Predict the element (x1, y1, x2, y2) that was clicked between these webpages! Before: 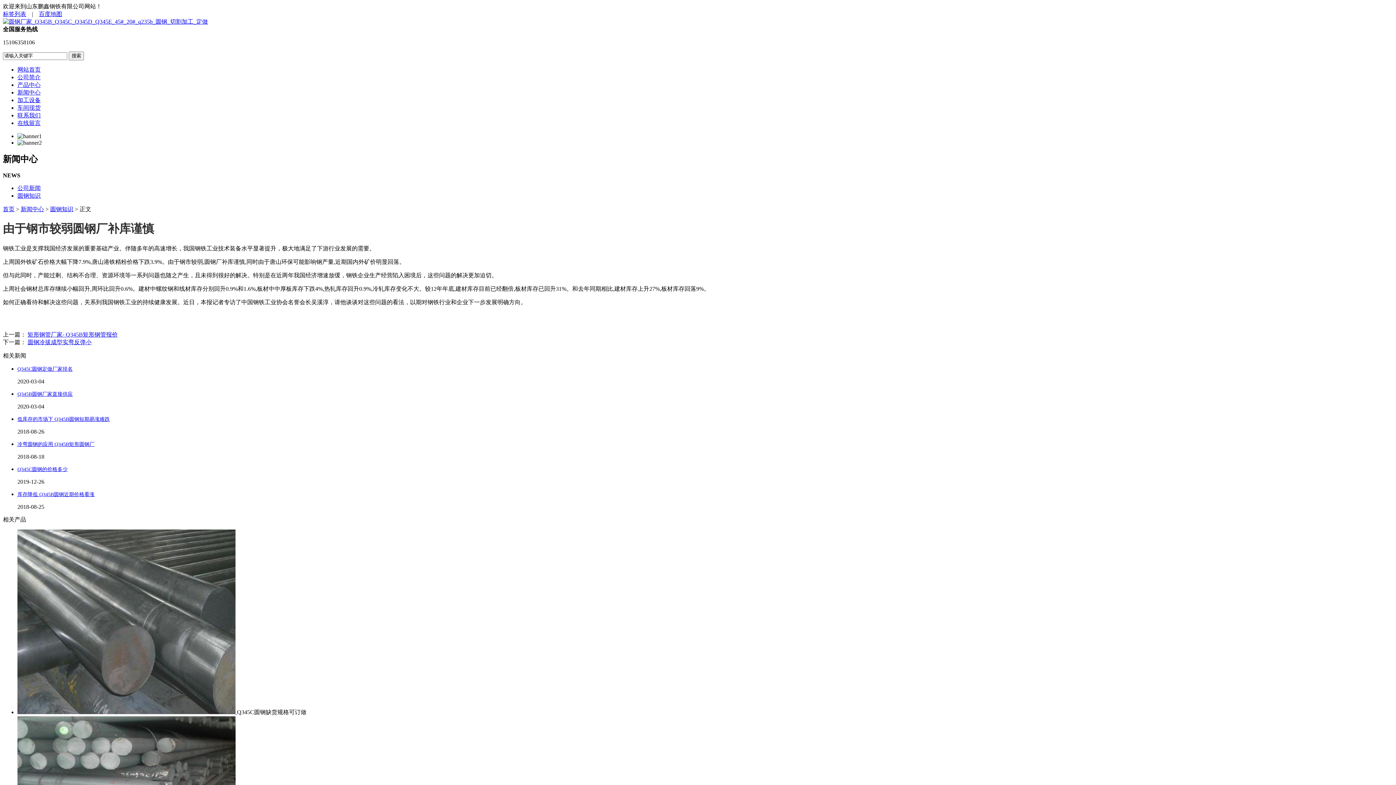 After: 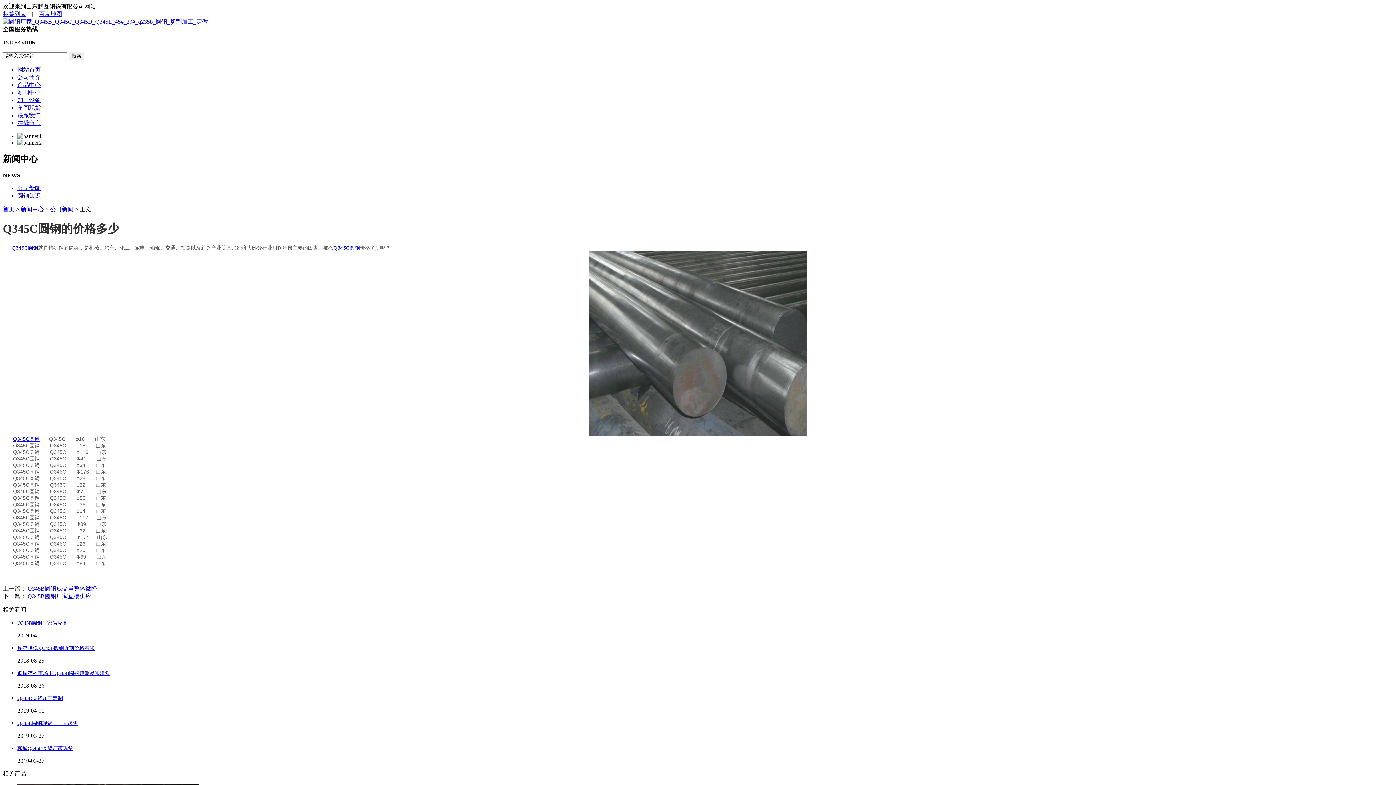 Action: bbox: (17, 466, 67, 472) label: Q345C圆钢的价格多少